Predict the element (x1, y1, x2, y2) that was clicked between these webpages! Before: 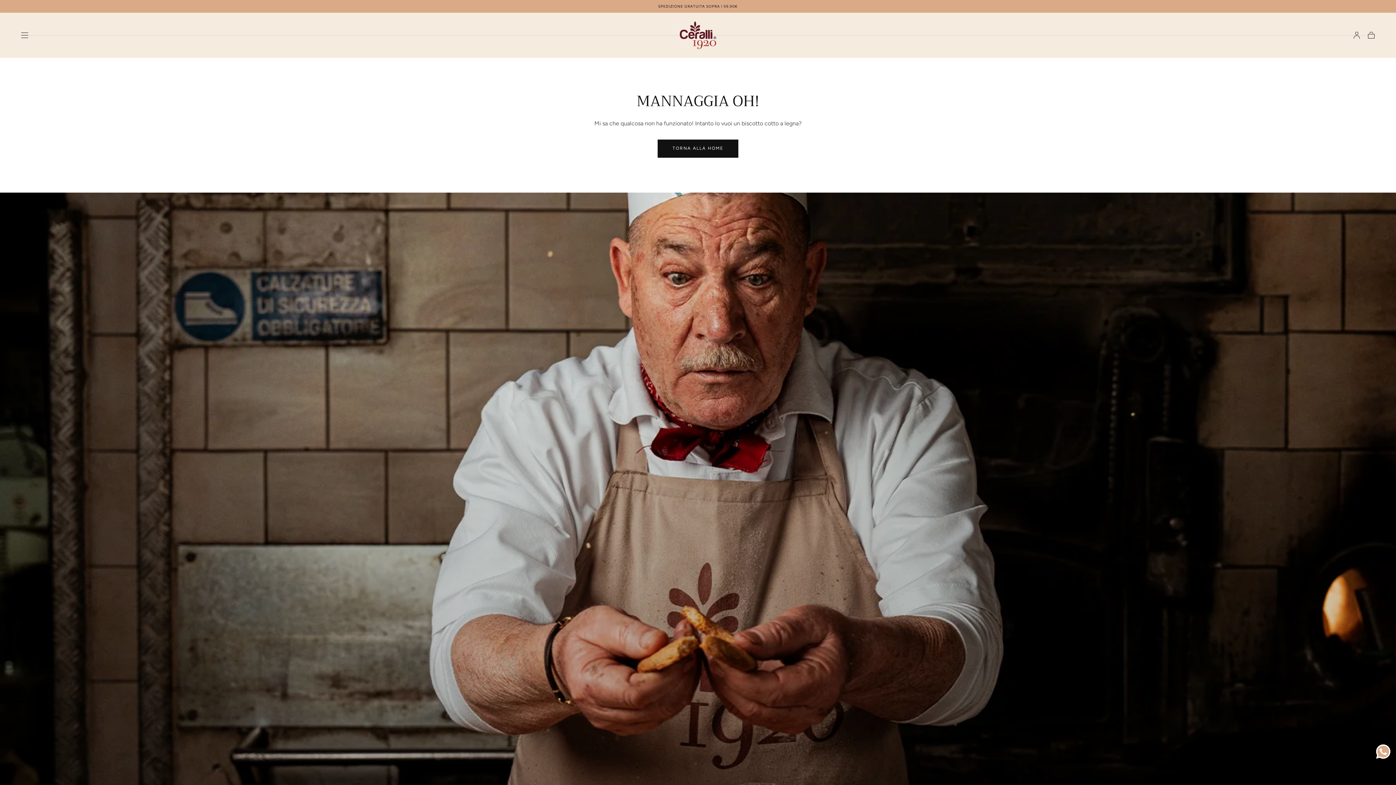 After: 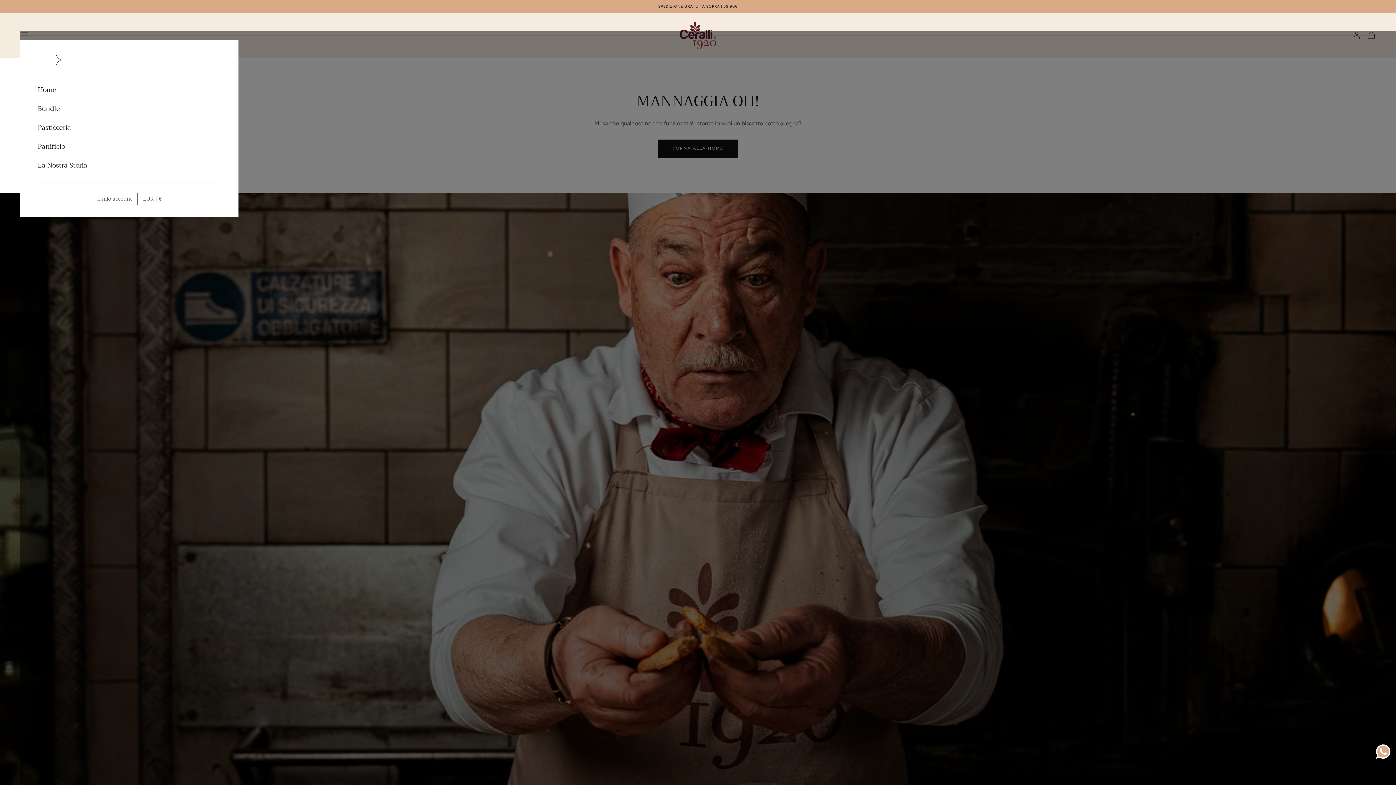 Action: bbox: (20, 30, 29, 39) label: Apri/chiudi menu